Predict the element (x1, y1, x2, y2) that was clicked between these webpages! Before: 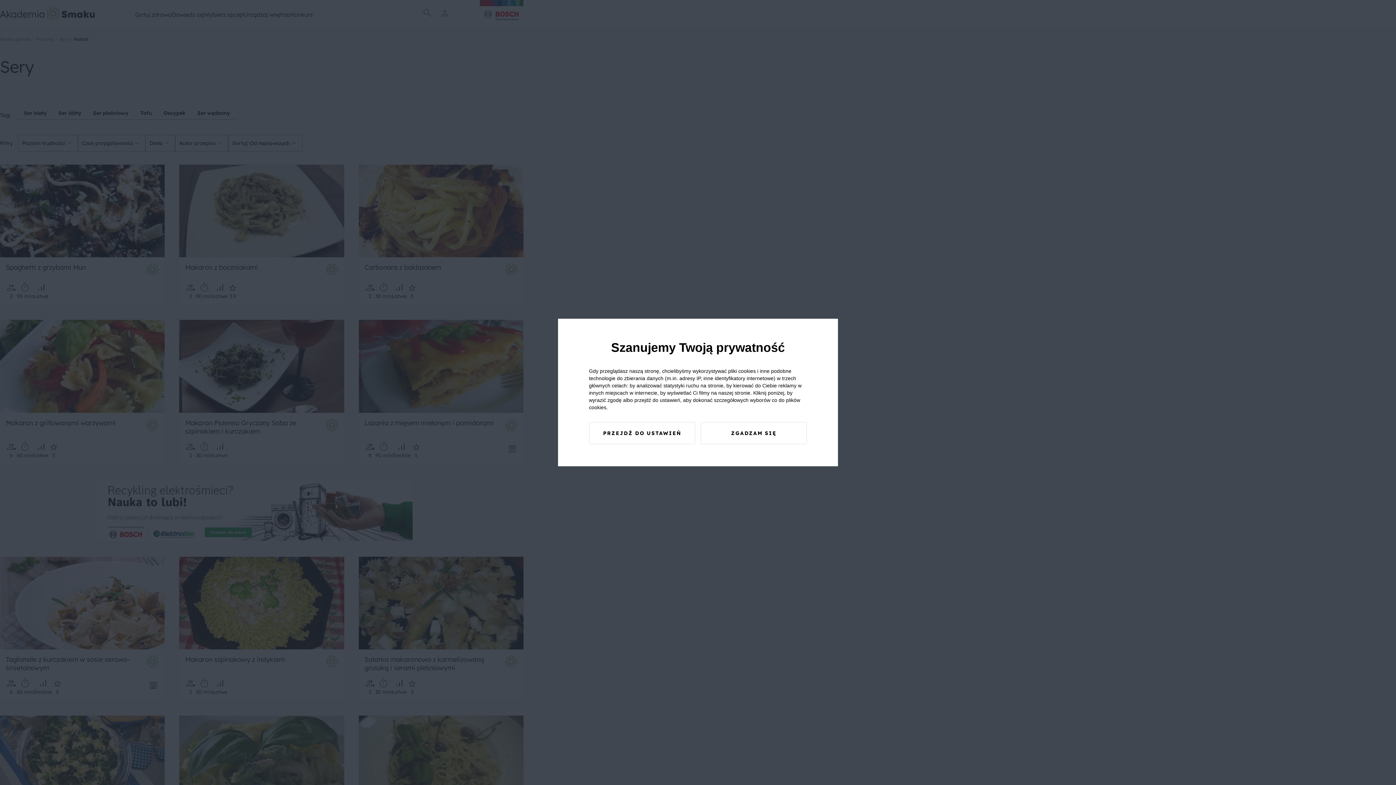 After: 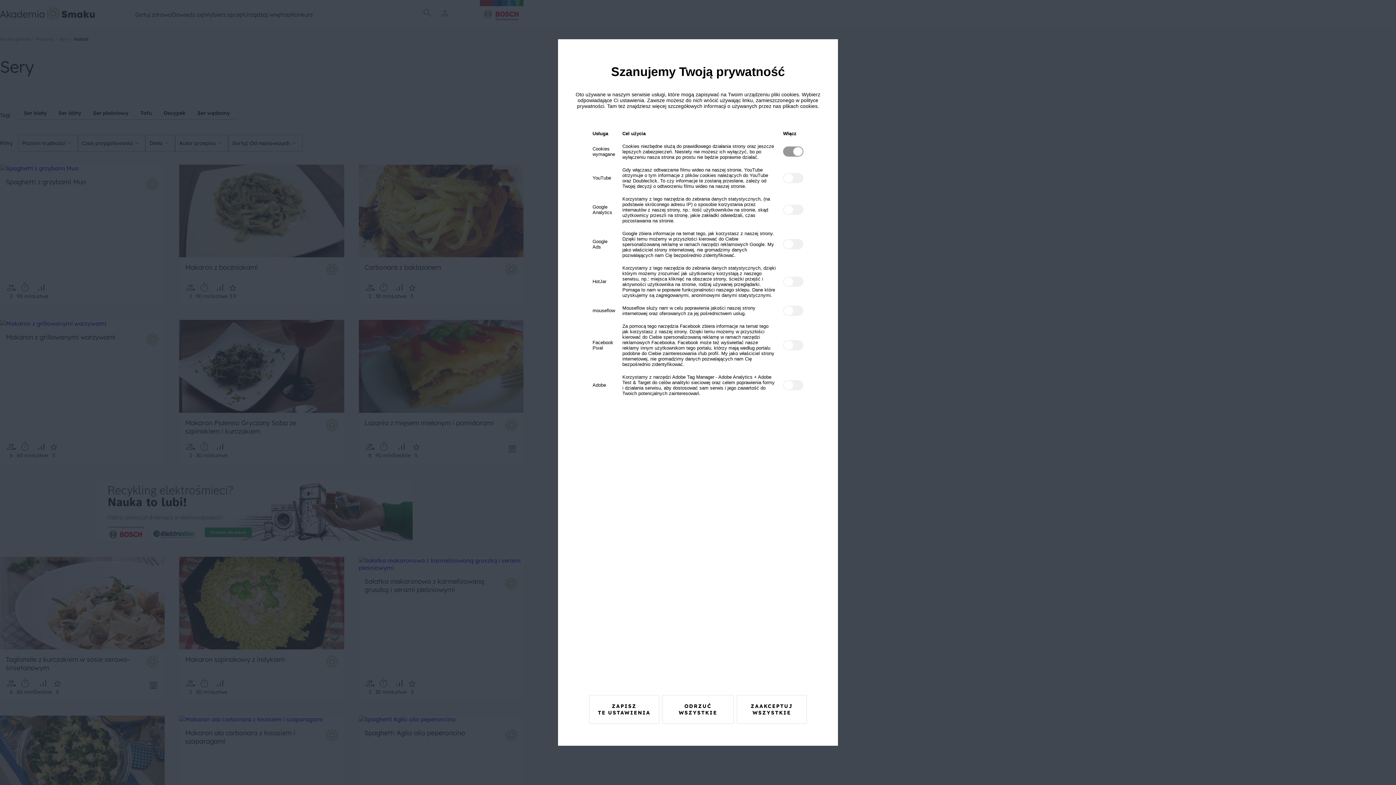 Action: bbox: (589, 422, 695, 444) label: PRZEJDŹ DO USTAWIEŃ